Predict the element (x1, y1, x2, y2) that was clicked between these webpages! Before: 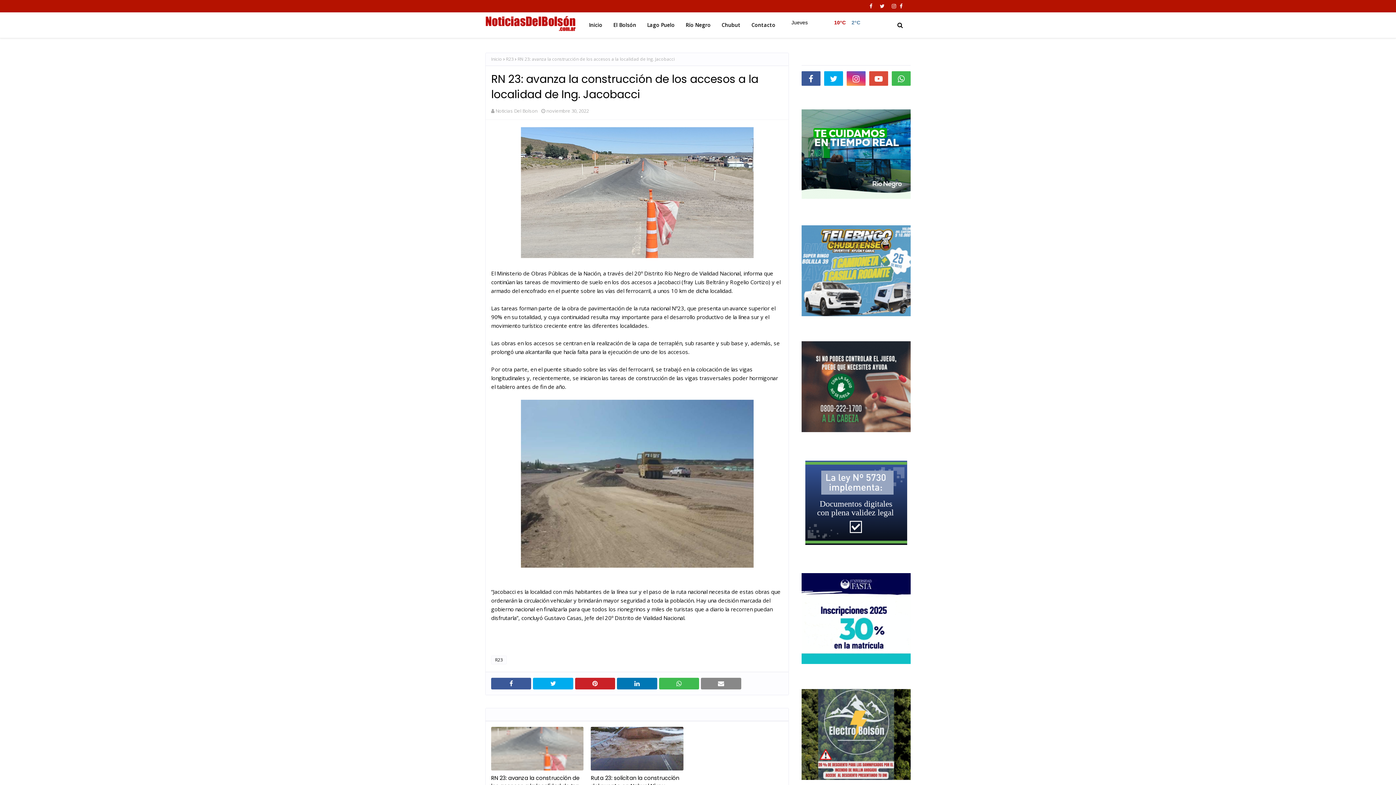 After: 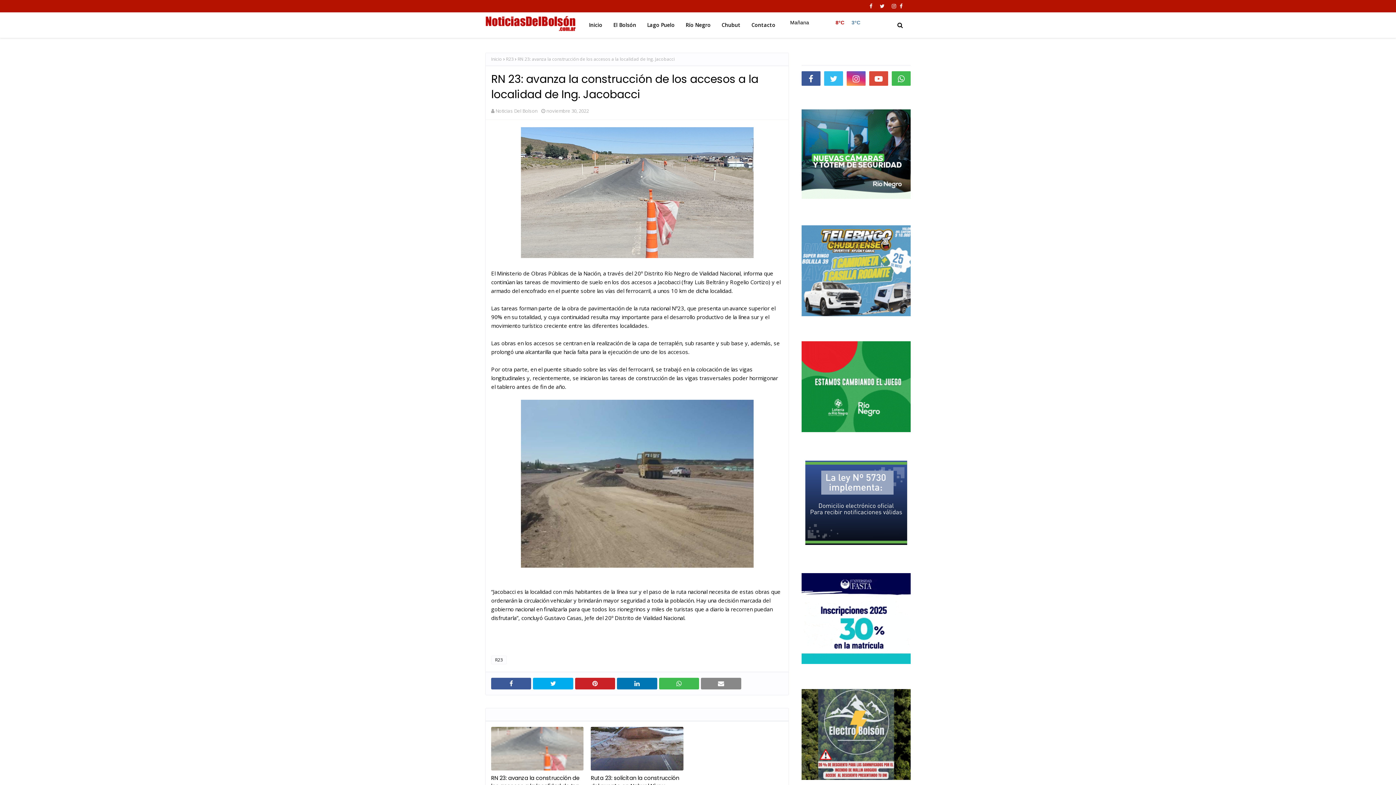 Action: bbox: (824, 71, 843, 85)